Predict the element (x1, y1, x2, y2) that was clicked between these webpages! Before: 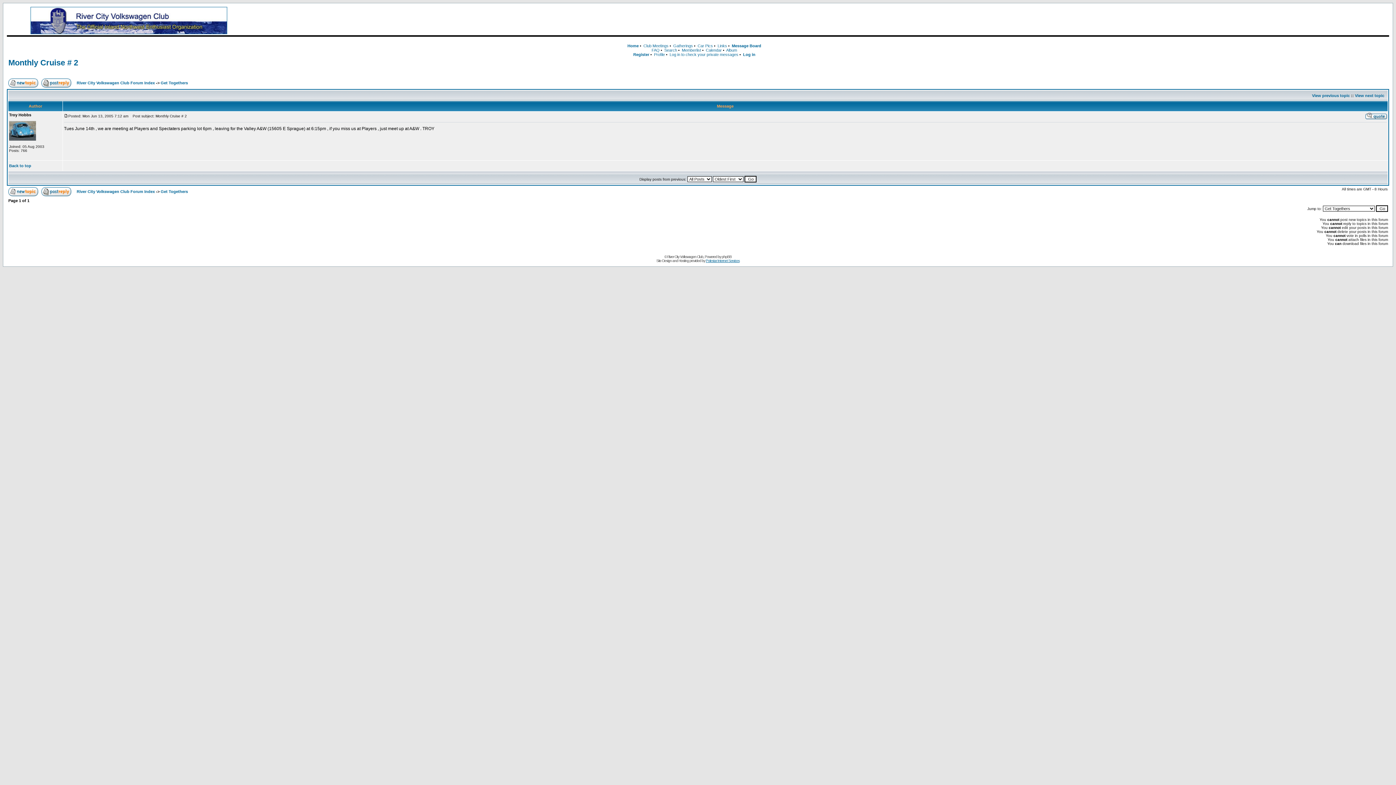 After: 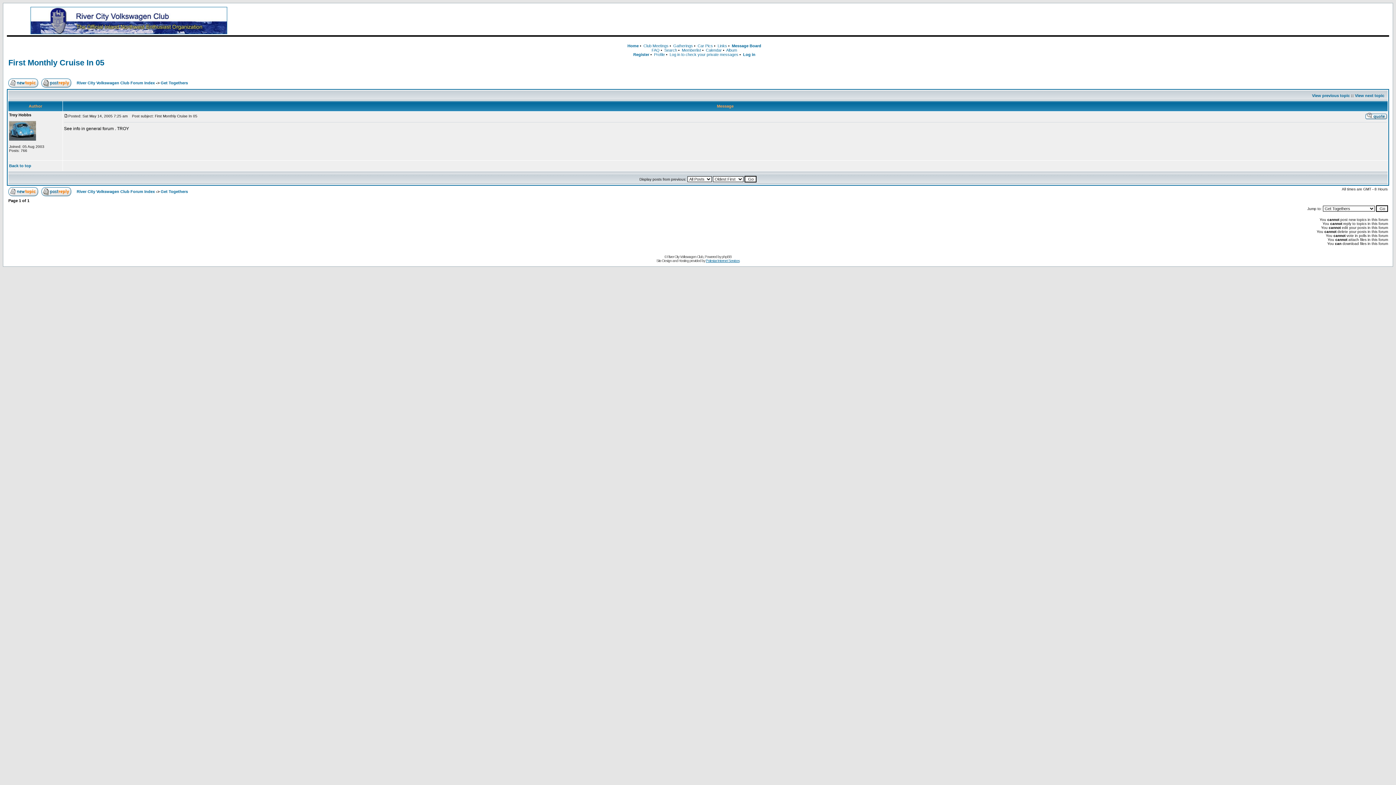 Action: label: View previous topic bbox: (1312, 93, 1350, 97)